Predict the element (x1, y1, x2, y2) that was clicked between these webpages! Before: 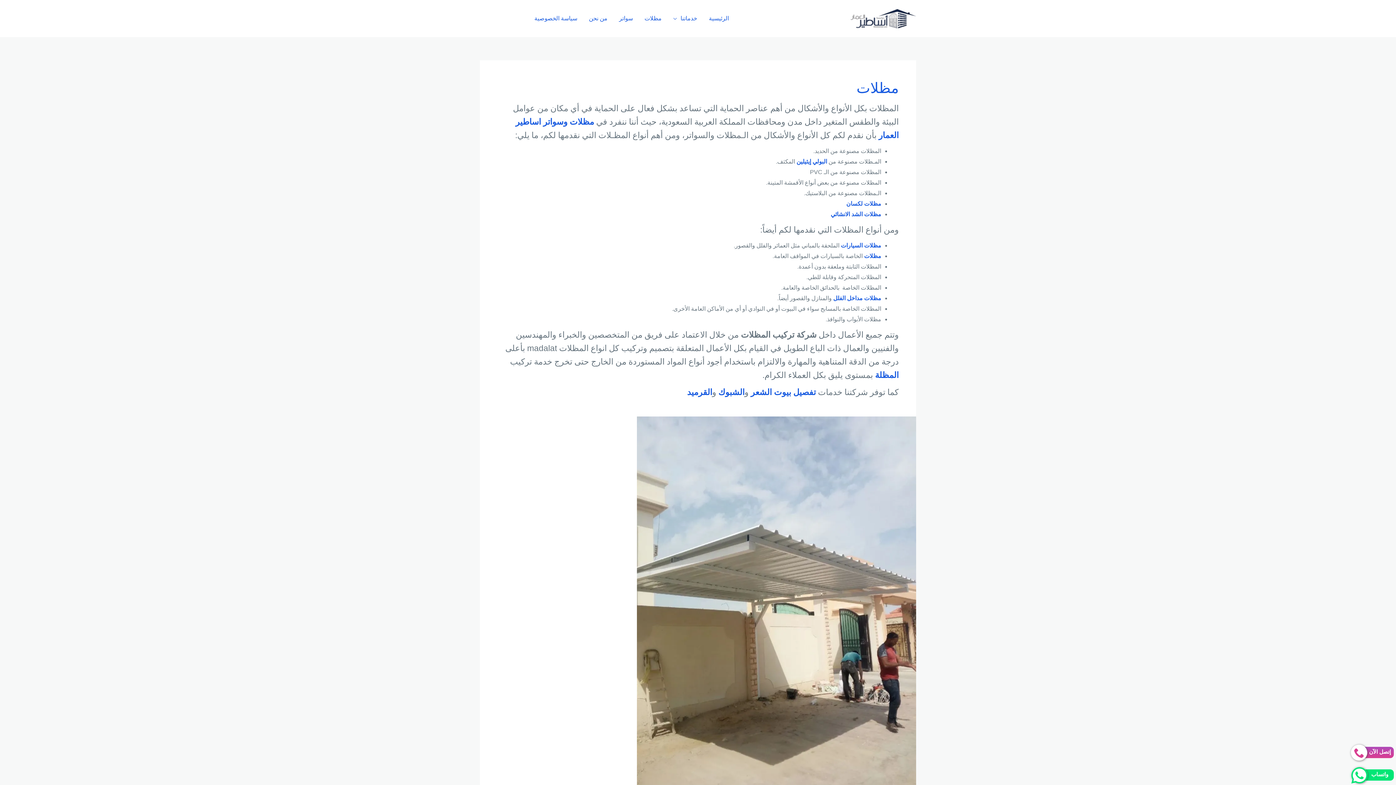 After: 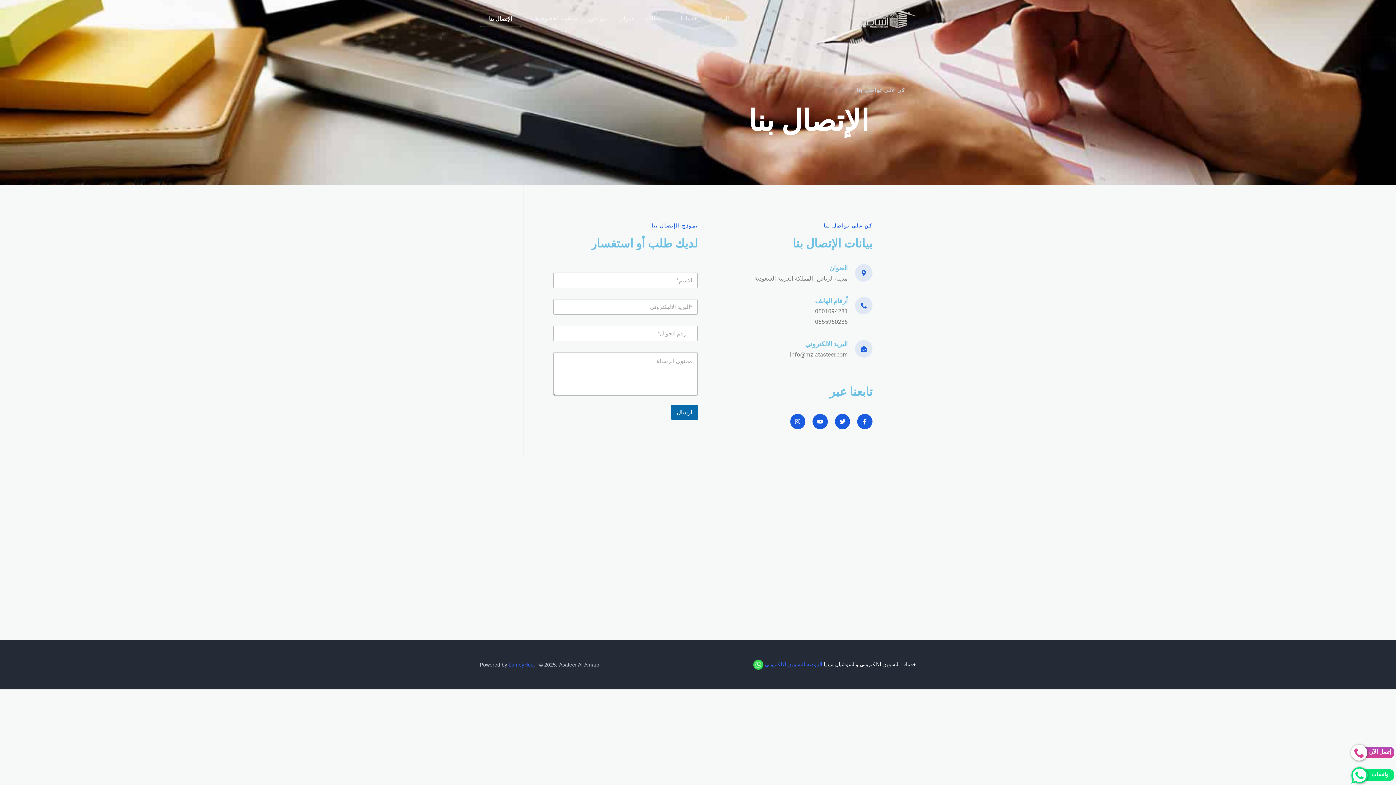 Action: bbox: (480, 10, 521, 26) label: الإتصال بنا